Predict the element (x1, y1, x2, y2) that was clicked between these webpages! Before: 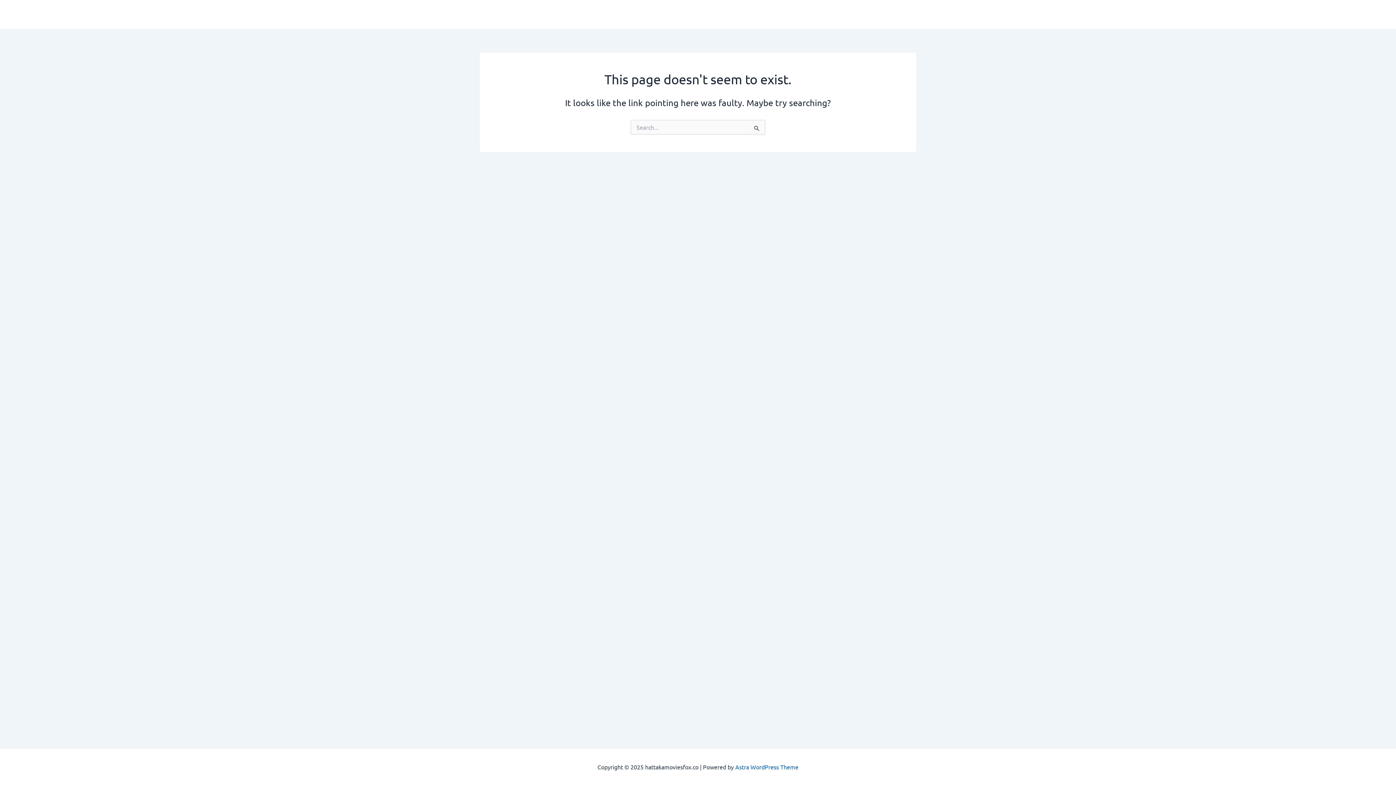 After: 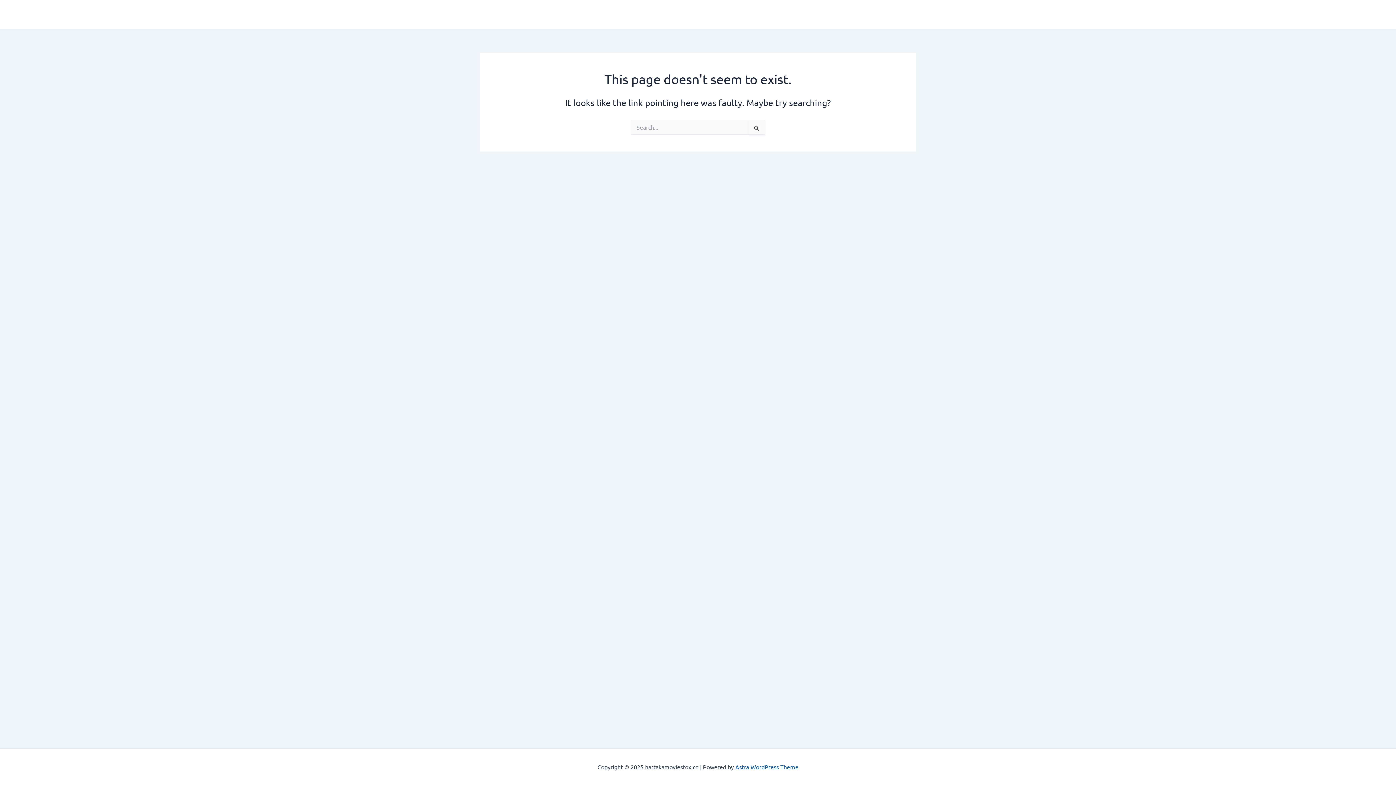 Action: label: Astra WordPress Theme bbox: (735, 763, 798, 770)